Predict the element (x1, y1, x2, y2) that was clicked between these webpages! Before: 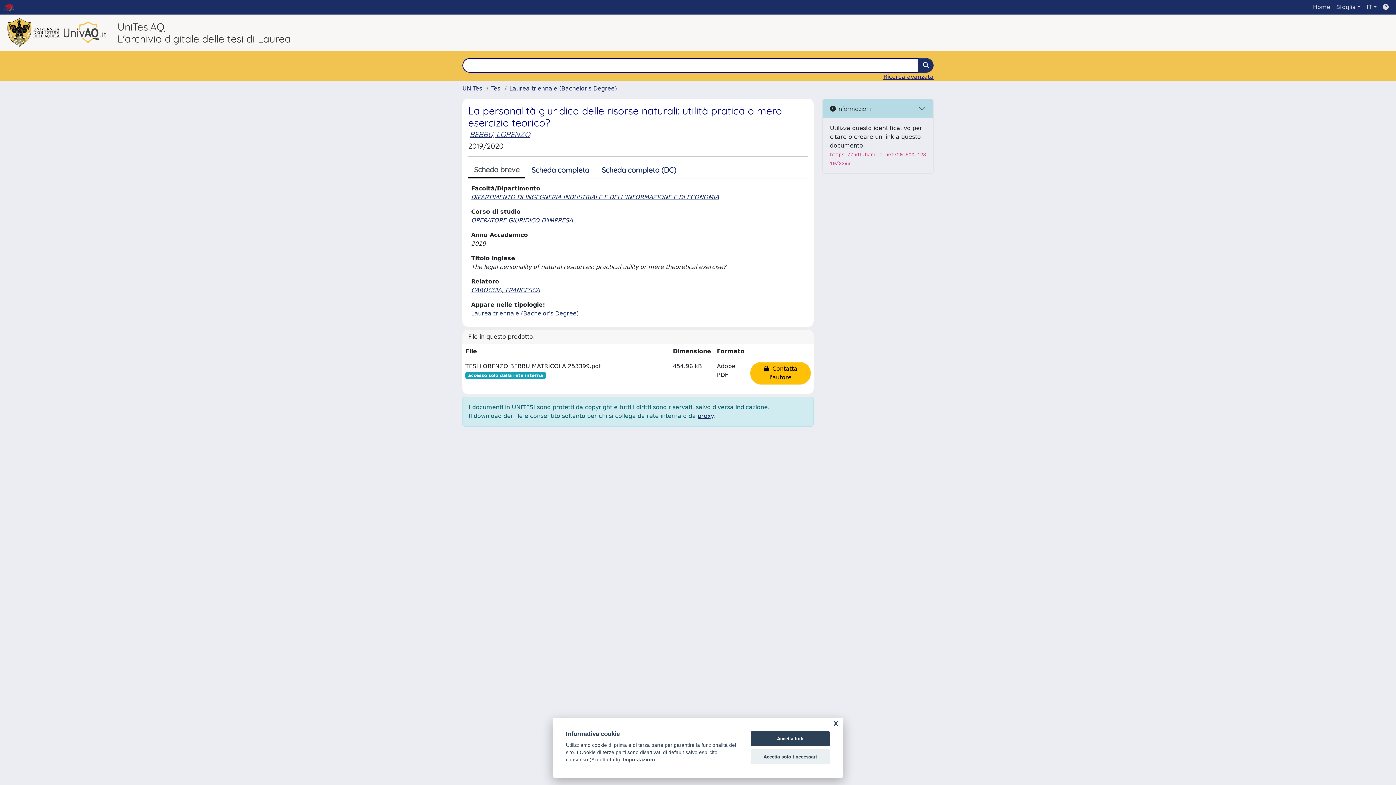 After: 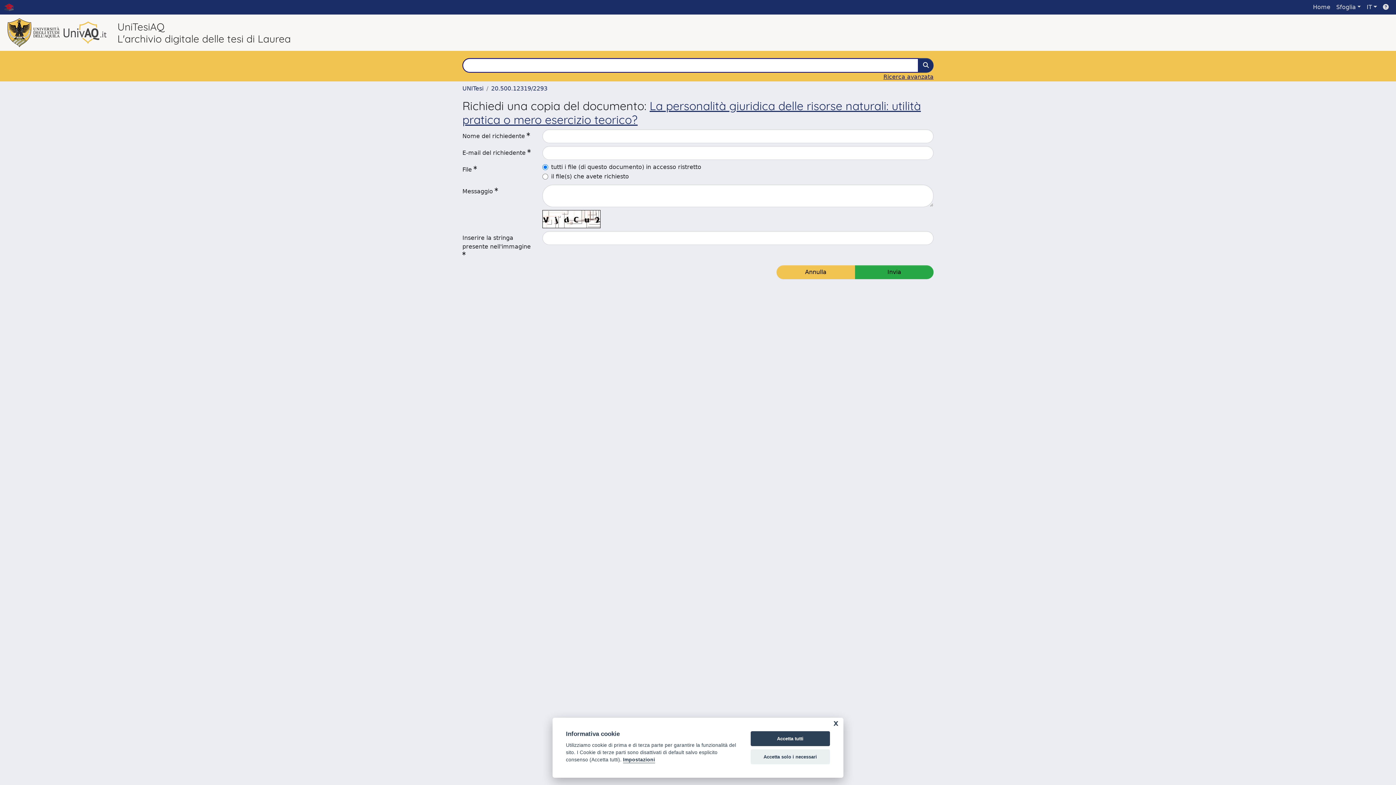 Action: label:   Contatta l'autore bbox: (750, 362, 810, 384)